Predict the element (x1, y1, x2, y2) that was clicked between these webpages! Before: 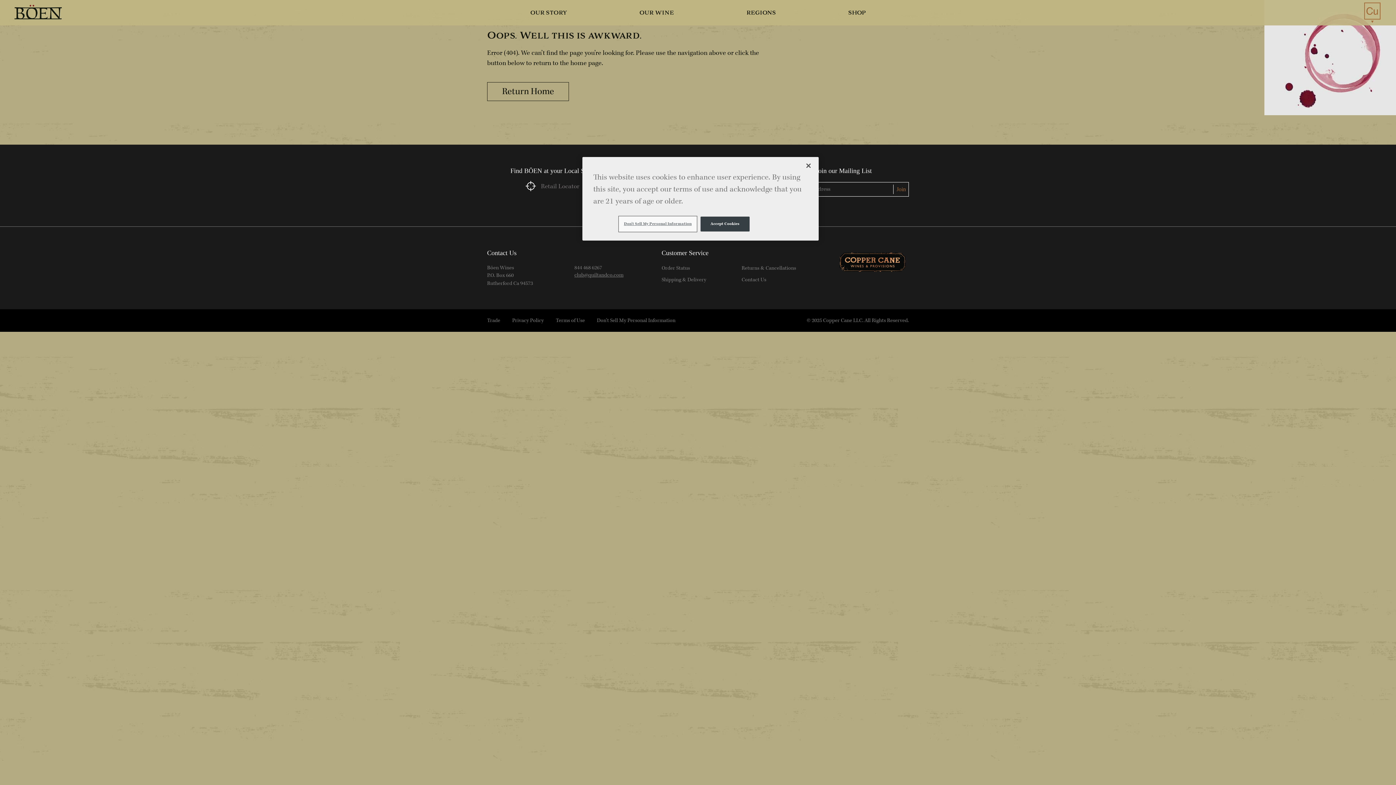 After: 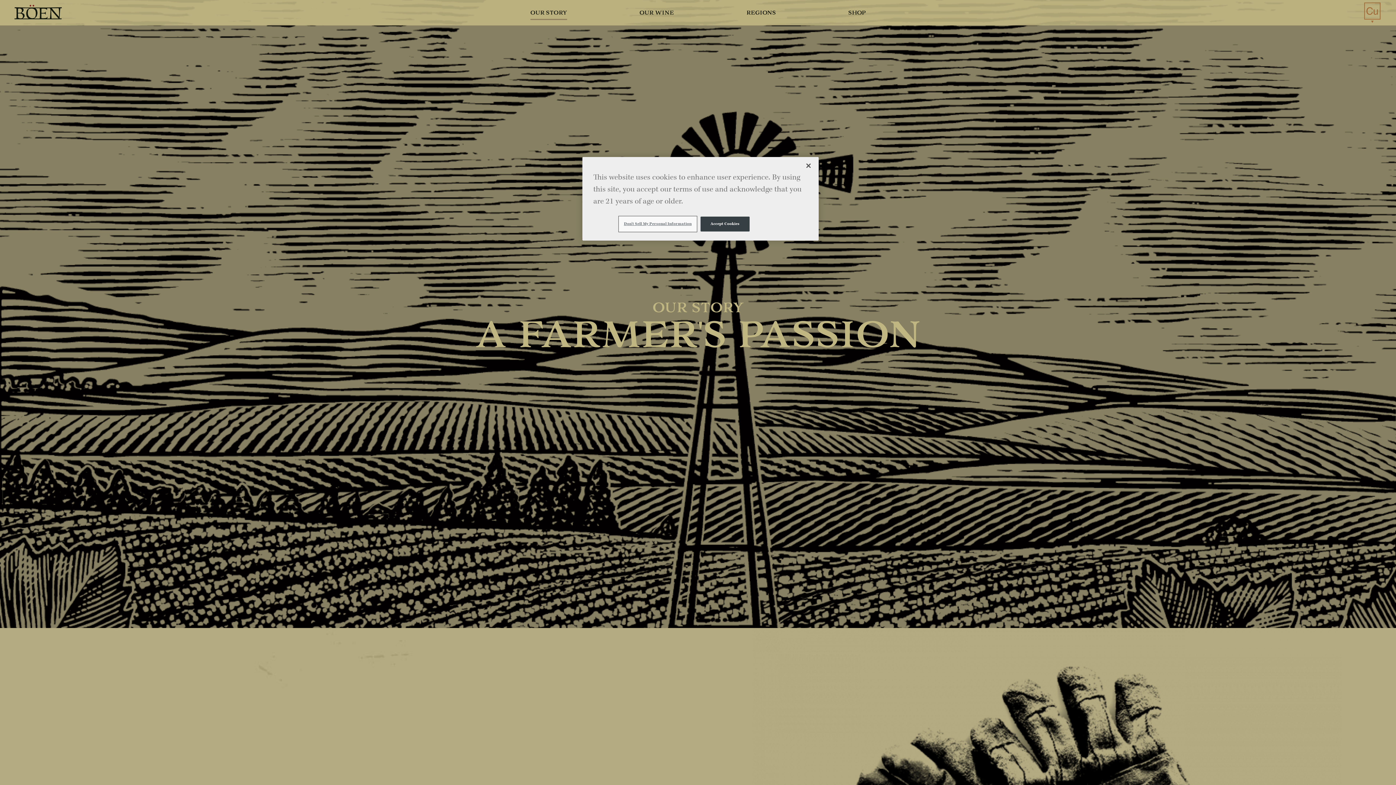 Action: label: OUR STORY bbox: (530, 0, 567, 25)